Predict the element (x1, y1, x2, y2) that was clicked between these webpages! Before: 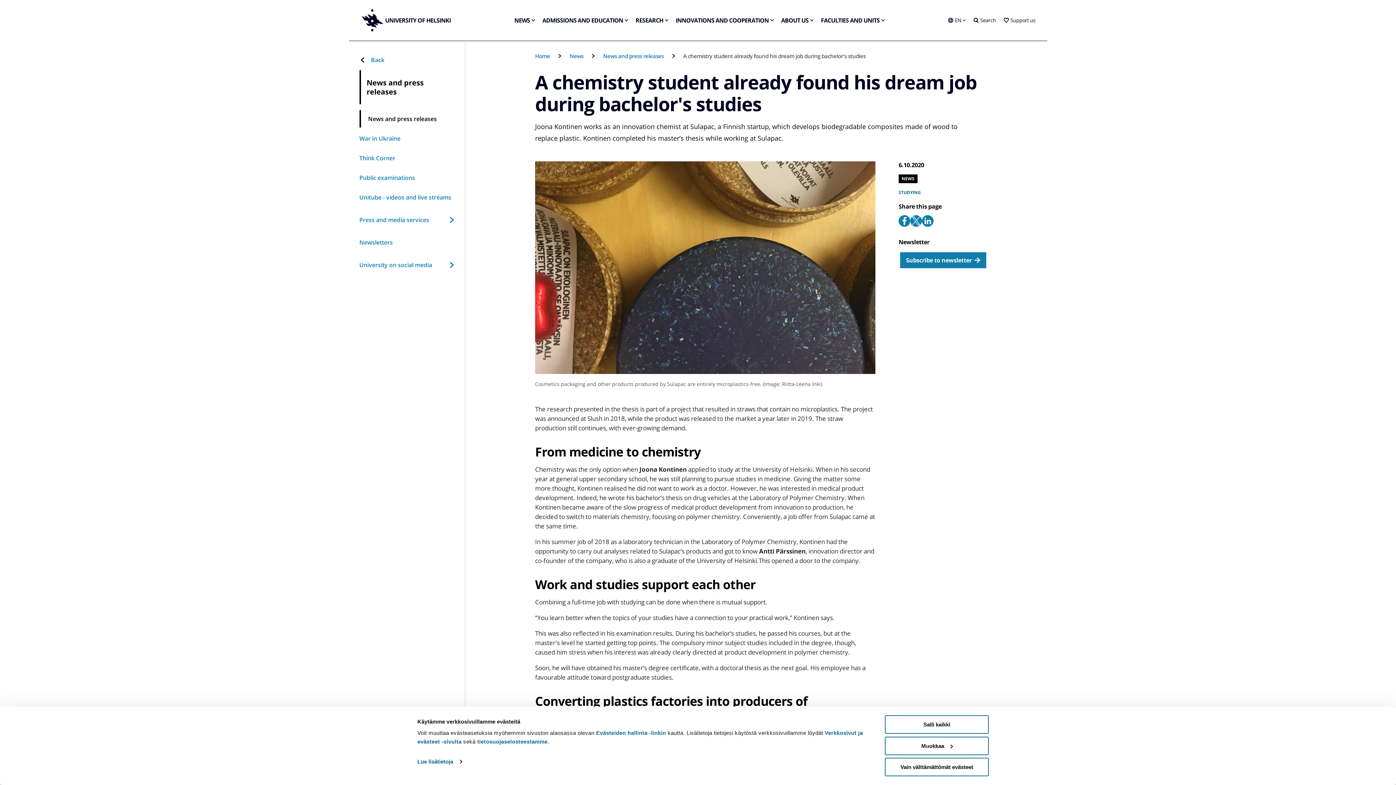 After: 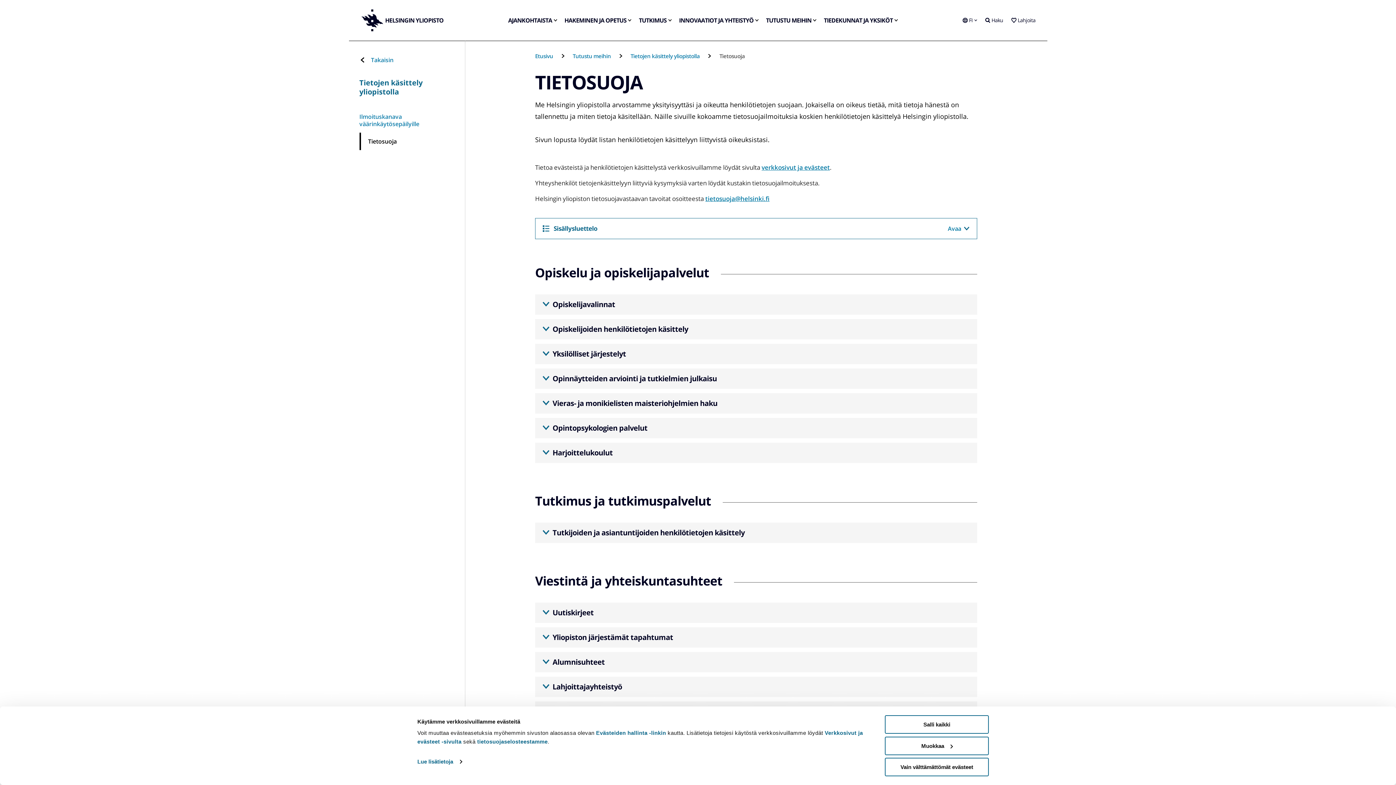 Action: label: tietosuojaselosteestamme bbox: (477, 738, 547, 745)